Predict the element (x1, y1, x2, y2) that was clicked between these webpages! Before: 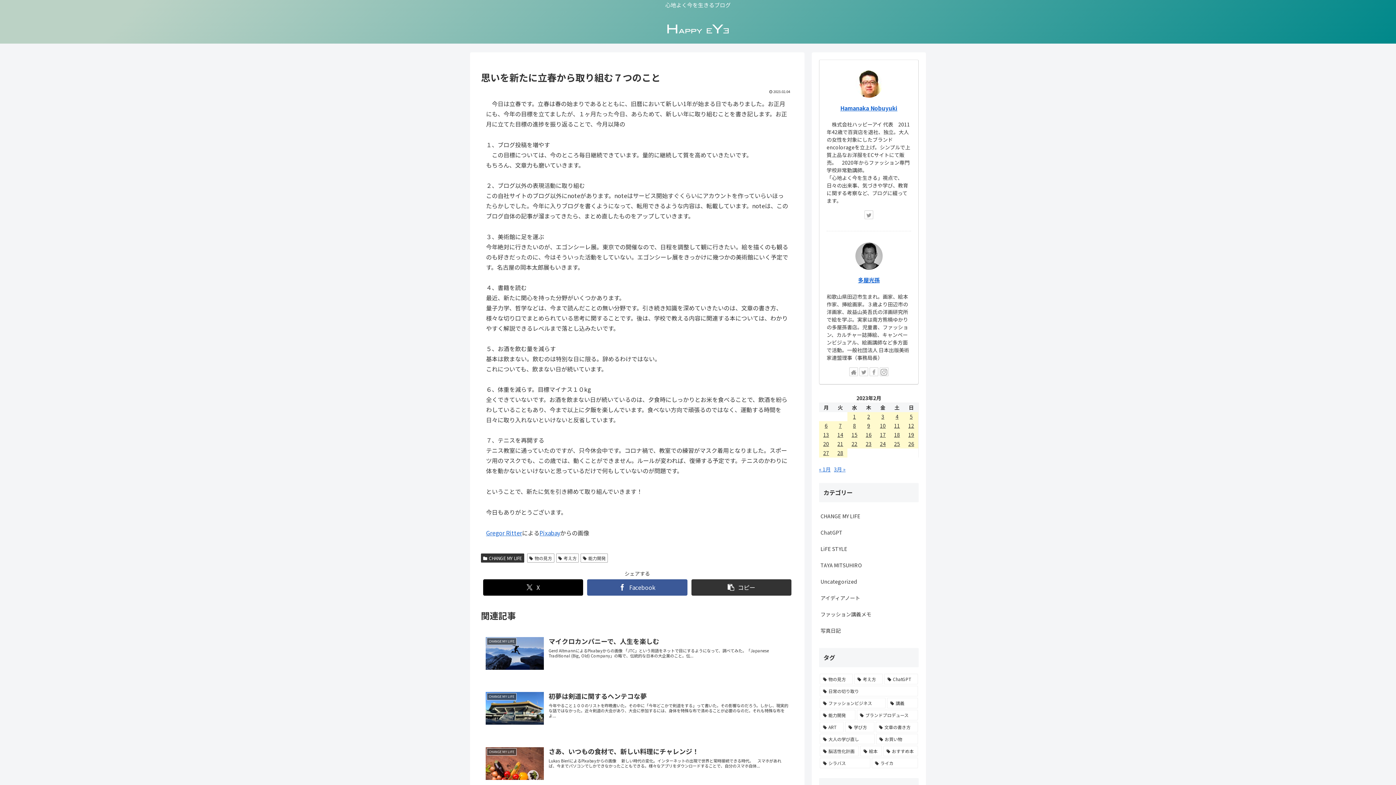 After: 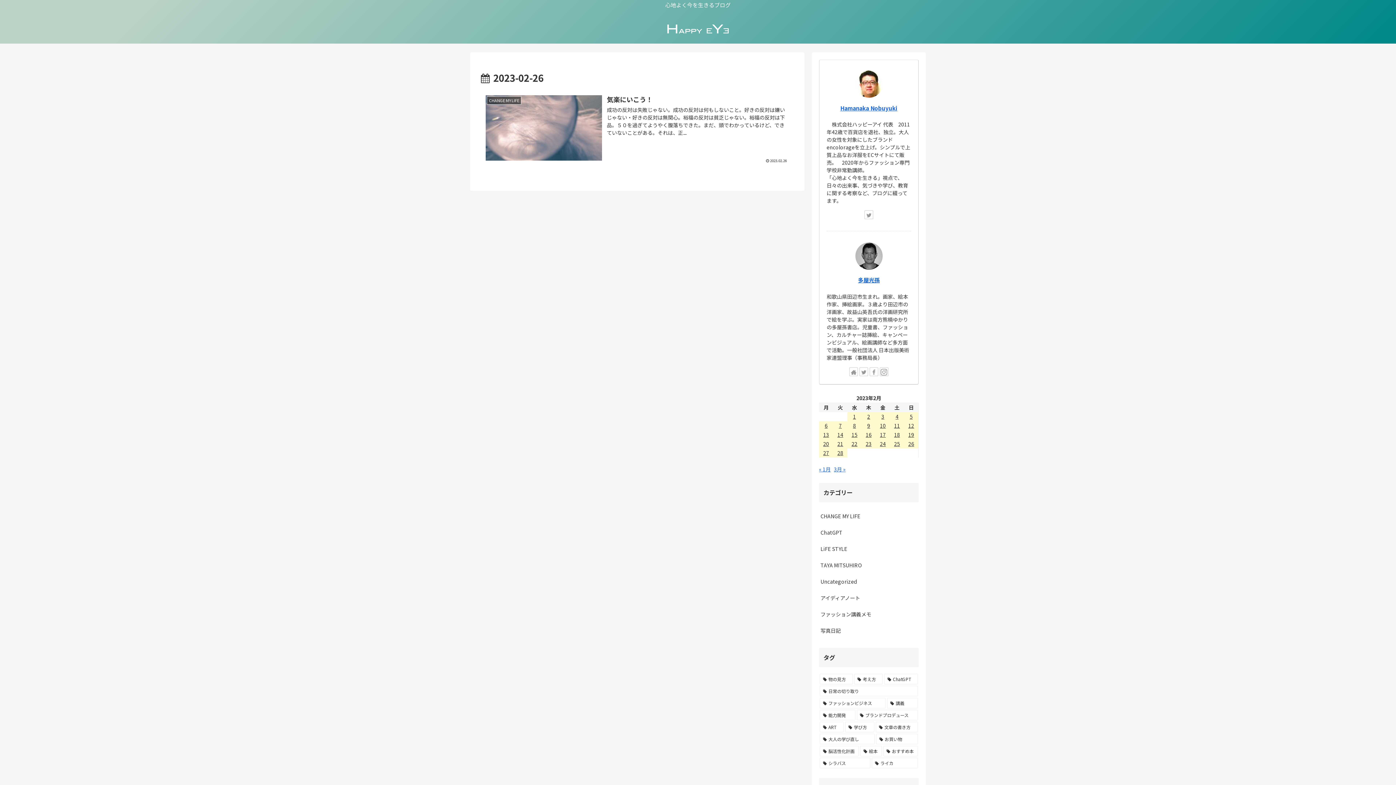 Action: bbox: (904, 439, 918, 448) label: 2023年2月26日 に投稿を公開